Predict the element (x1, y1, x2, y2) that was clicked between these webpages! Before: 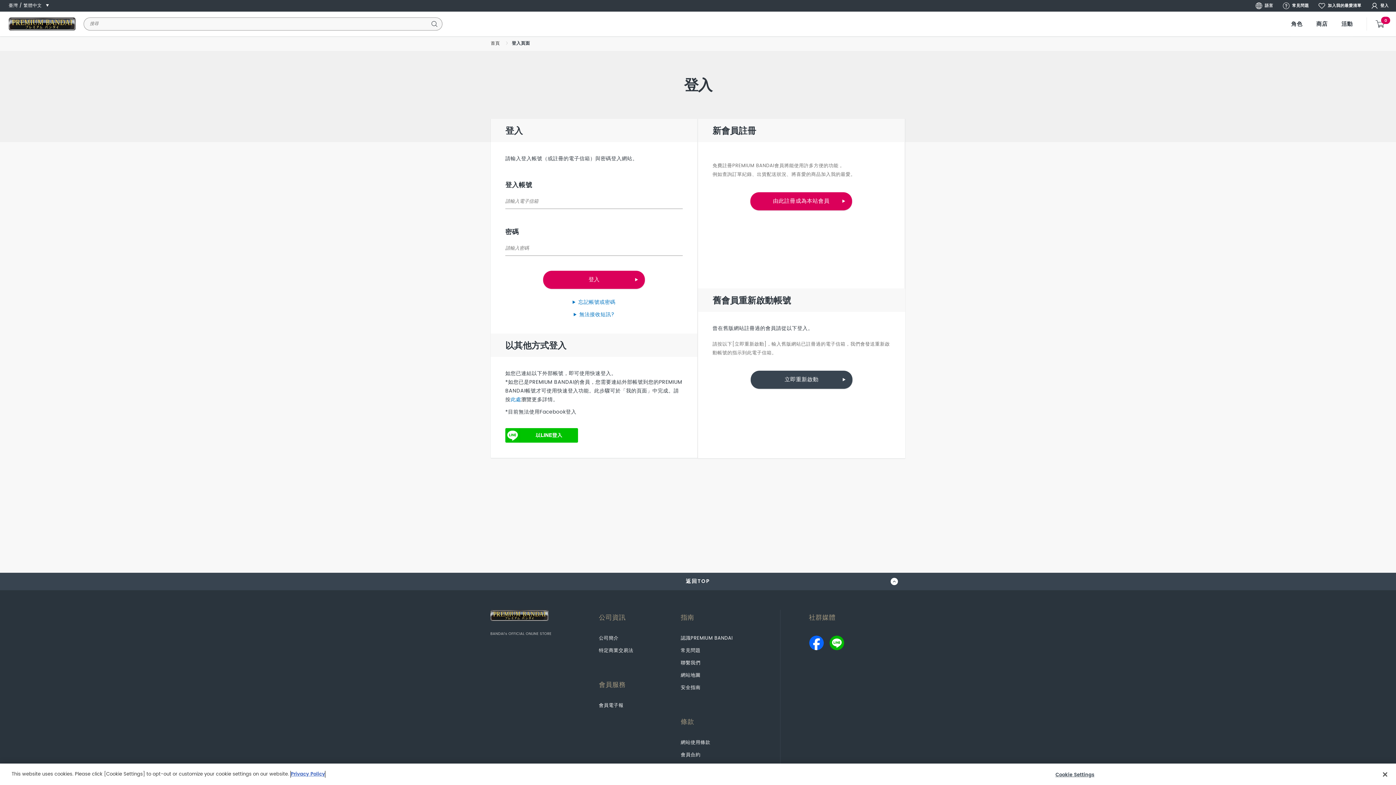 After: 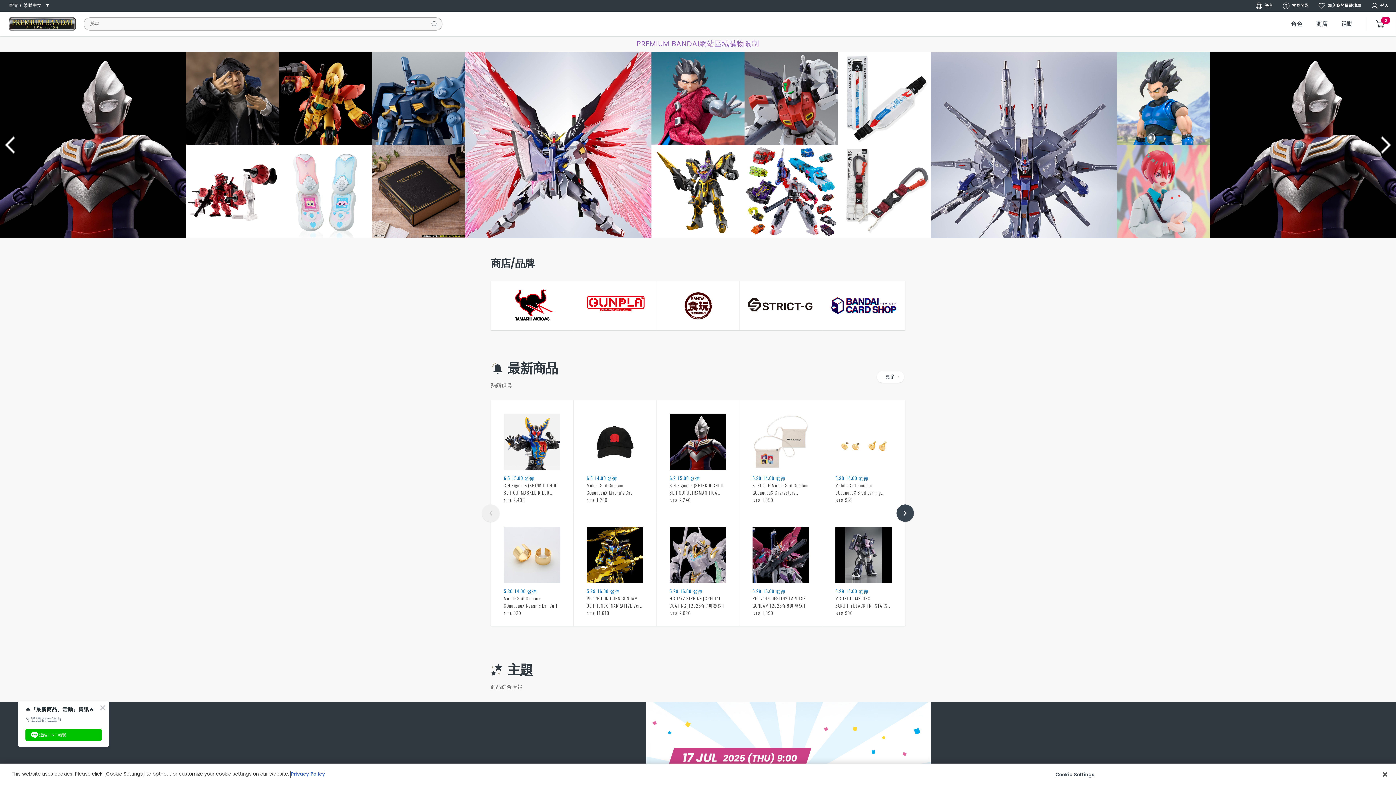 Action: label: PREMIUM BANDAI bbox: (8, 17, 75, 30)